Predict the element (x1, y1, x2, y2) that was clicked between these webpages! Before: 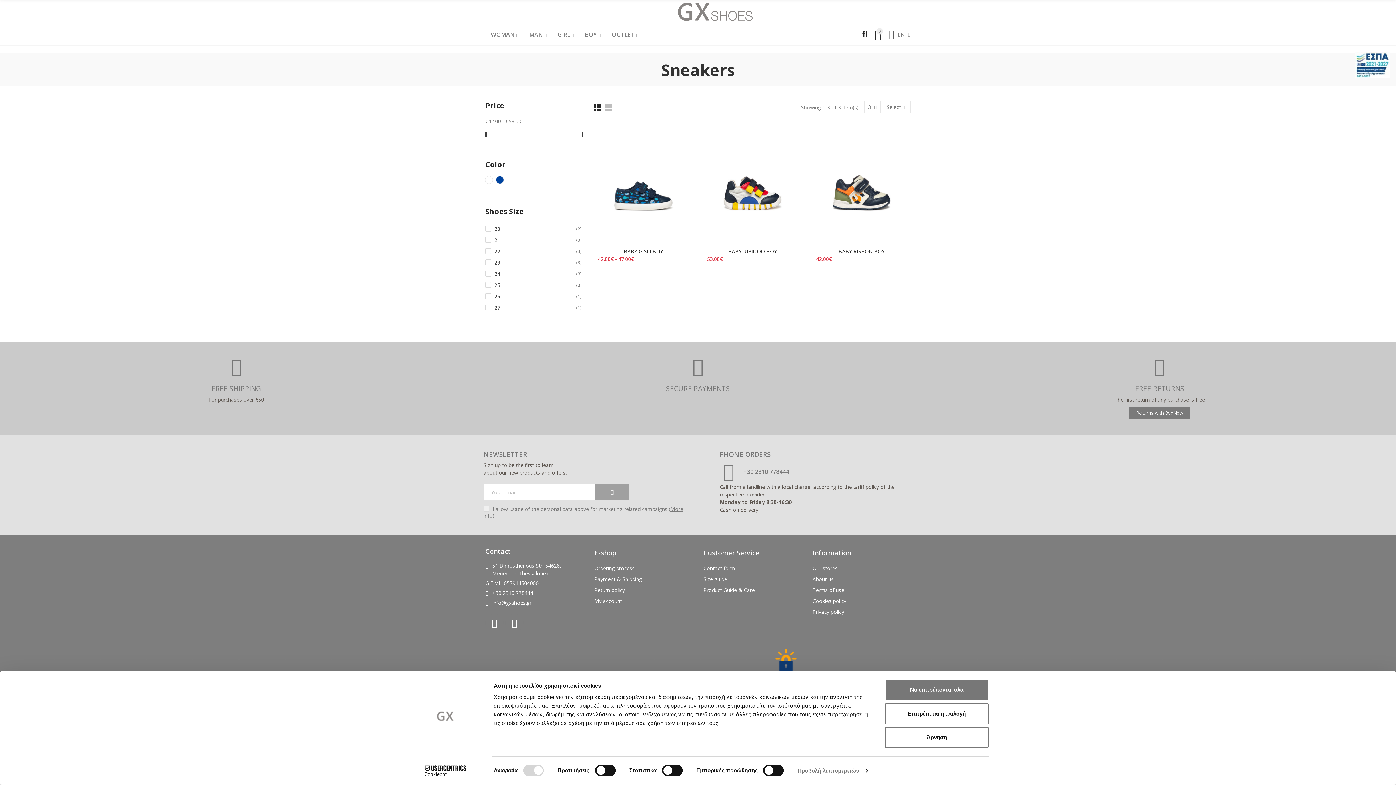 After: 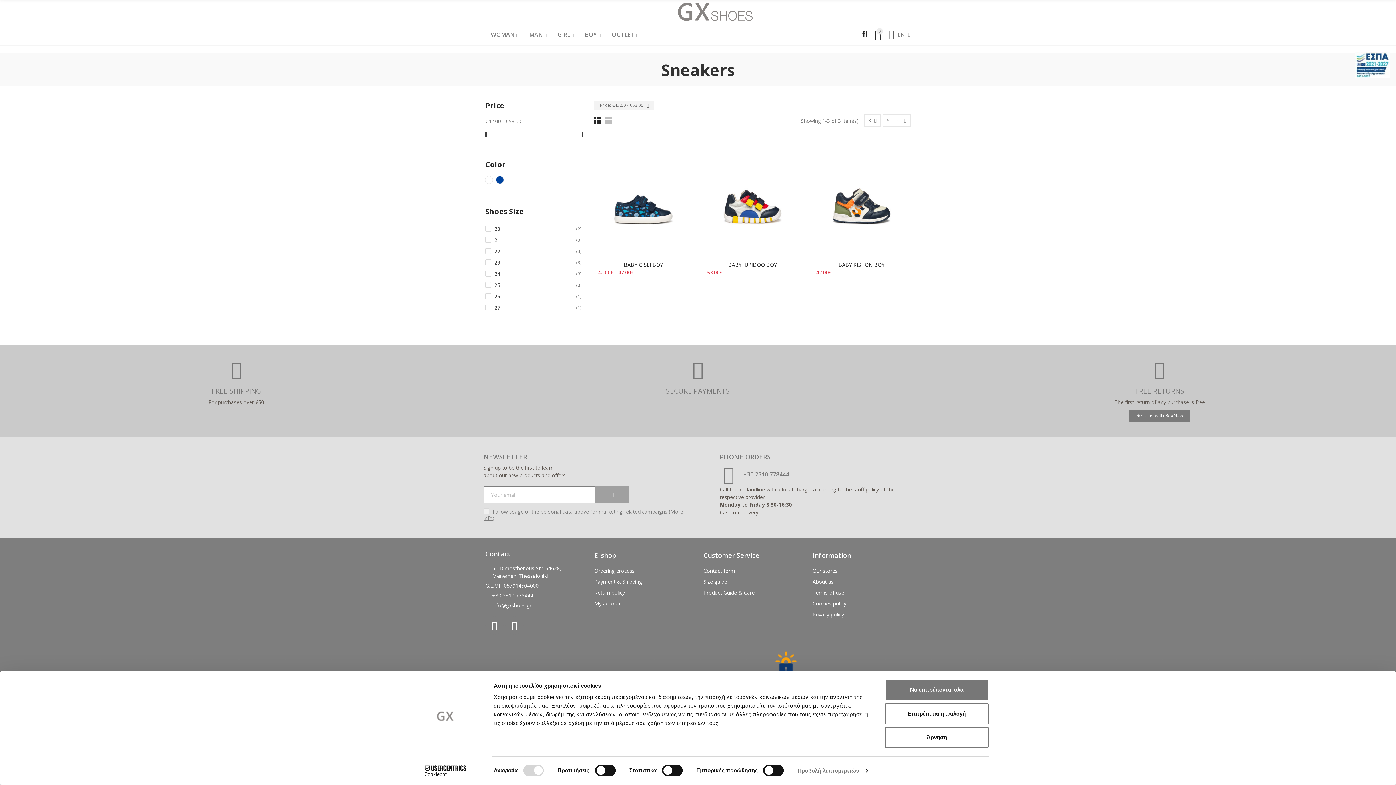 Action: bbox: (577, 128, 588, 139)